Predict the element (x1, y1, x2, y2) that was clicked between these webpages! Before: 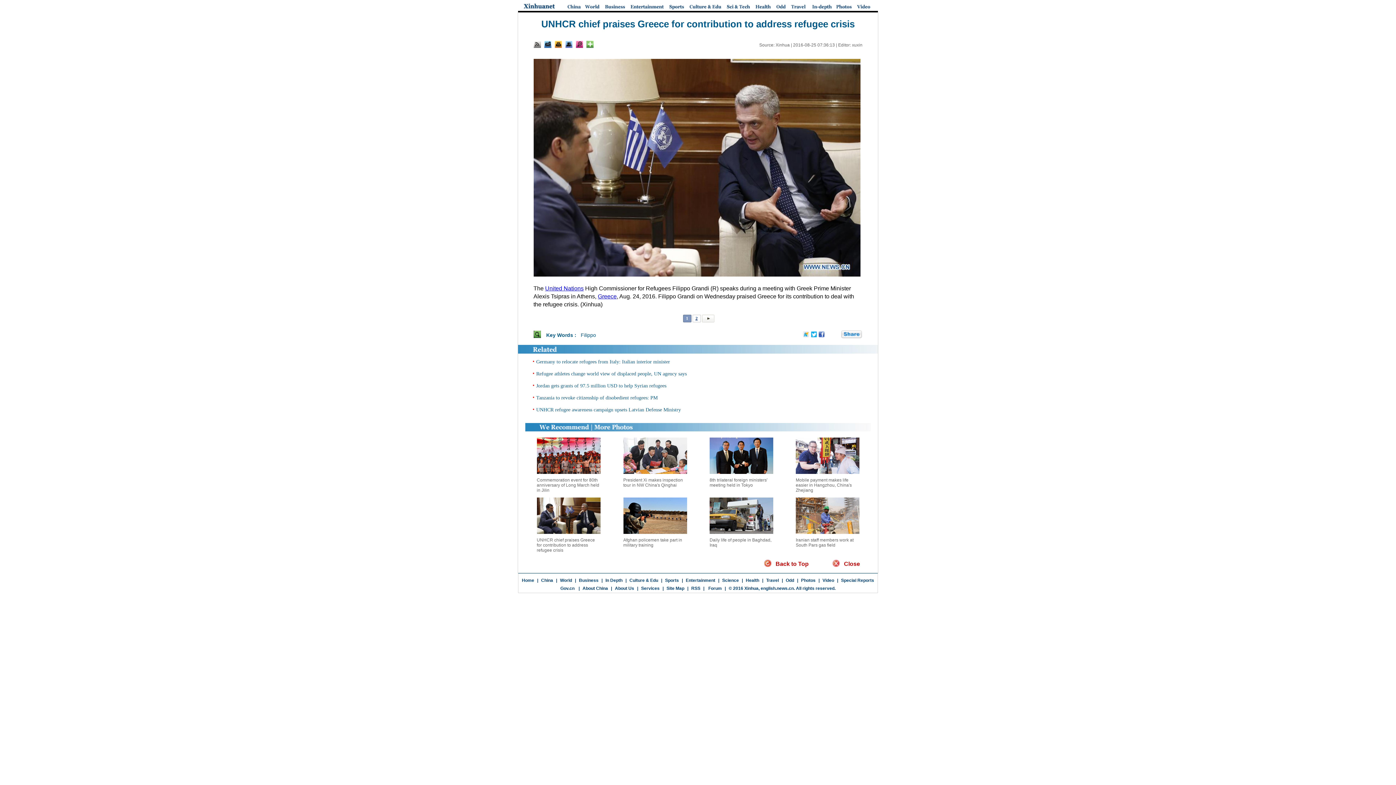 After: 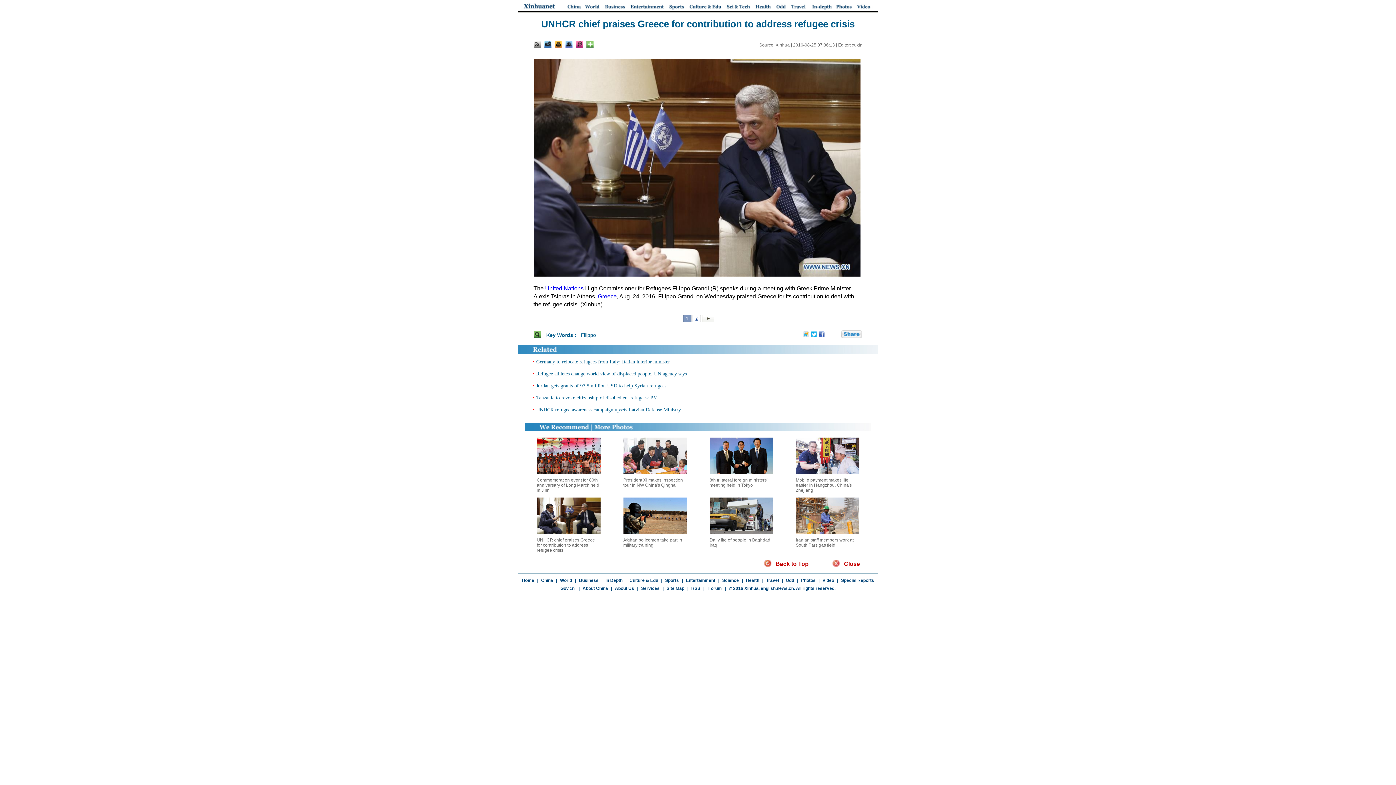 Action: bbox: (623, 477, 683, 488) label: President Xi makes inspection tour in NW China's Qinghai